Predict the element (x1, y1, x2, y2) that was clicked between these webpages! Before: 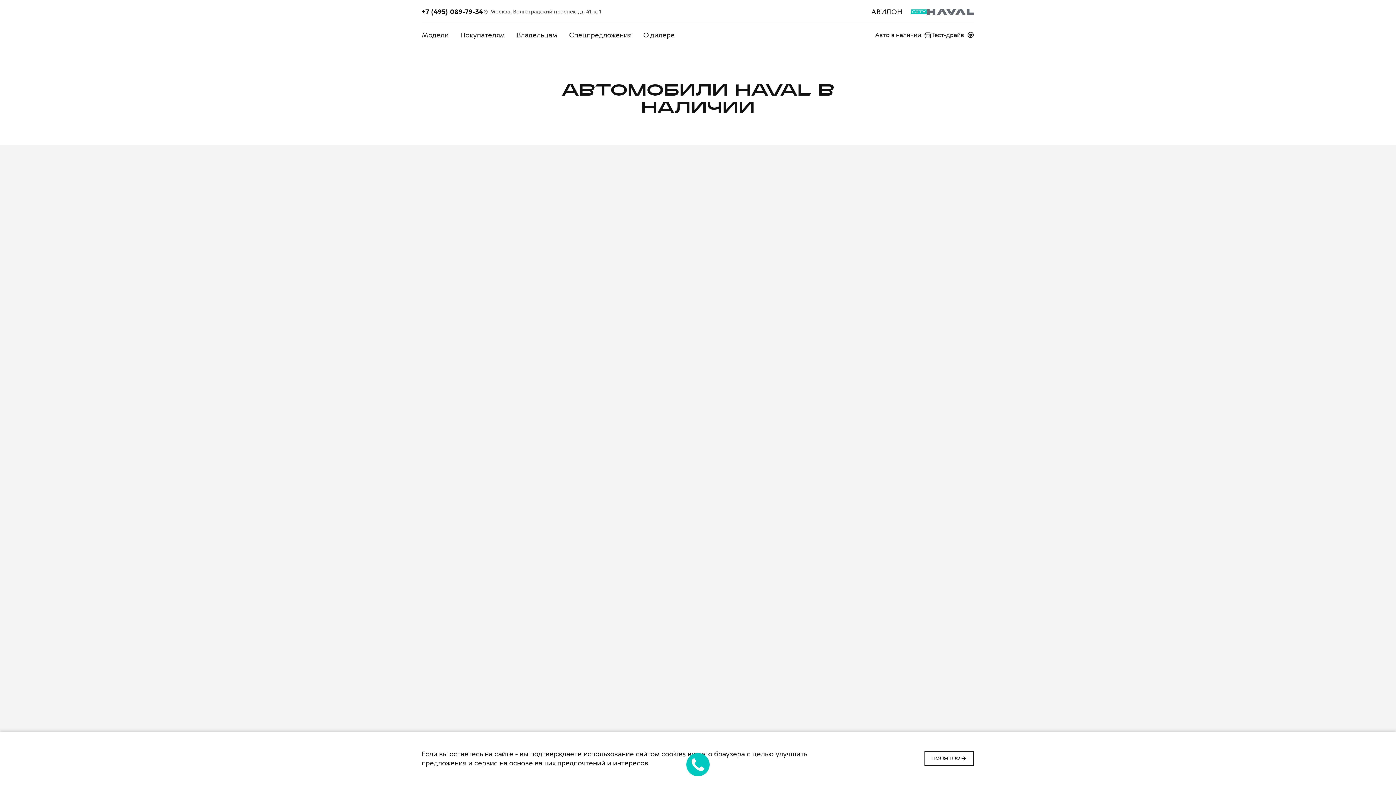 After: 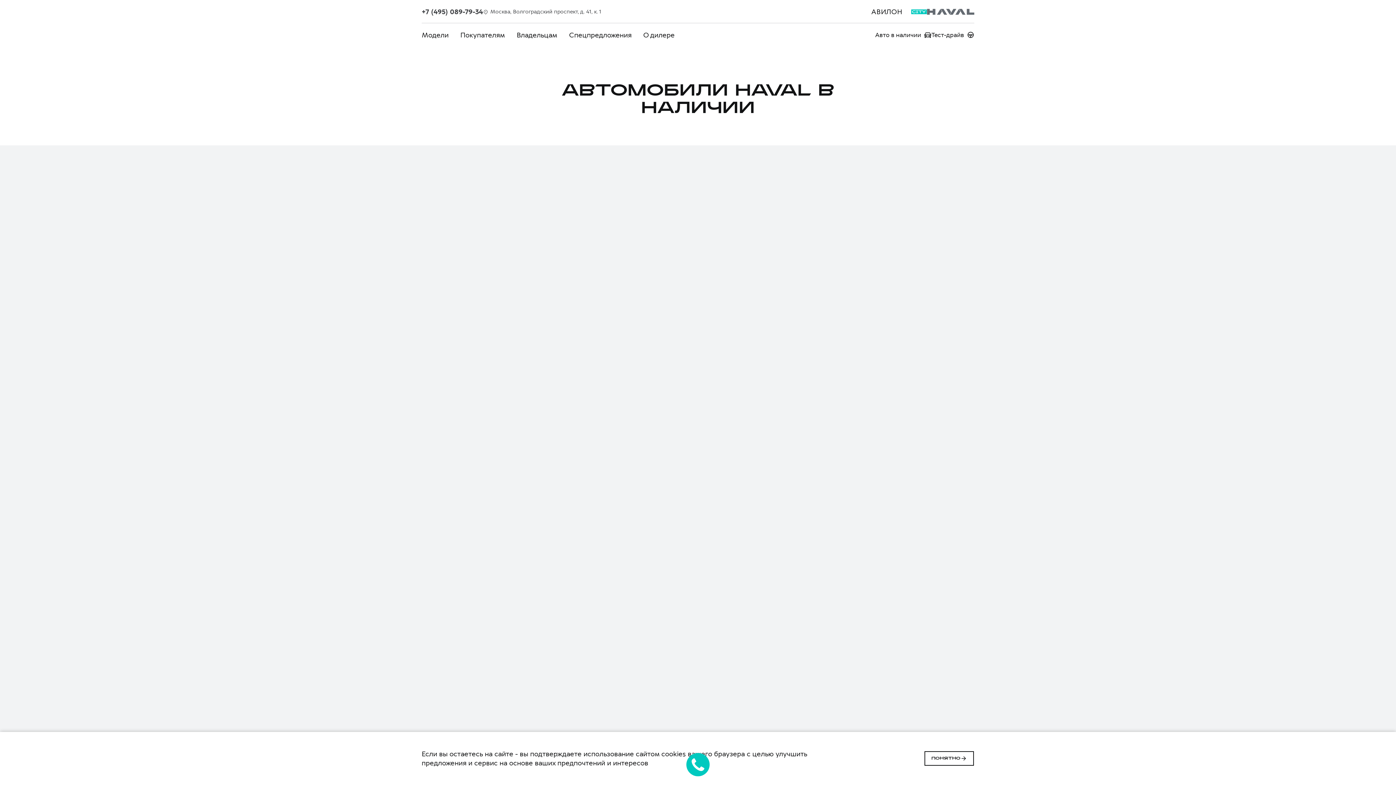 Action: bbox: (421, 7, 483, 16) label: +7 (495) 089-79-34